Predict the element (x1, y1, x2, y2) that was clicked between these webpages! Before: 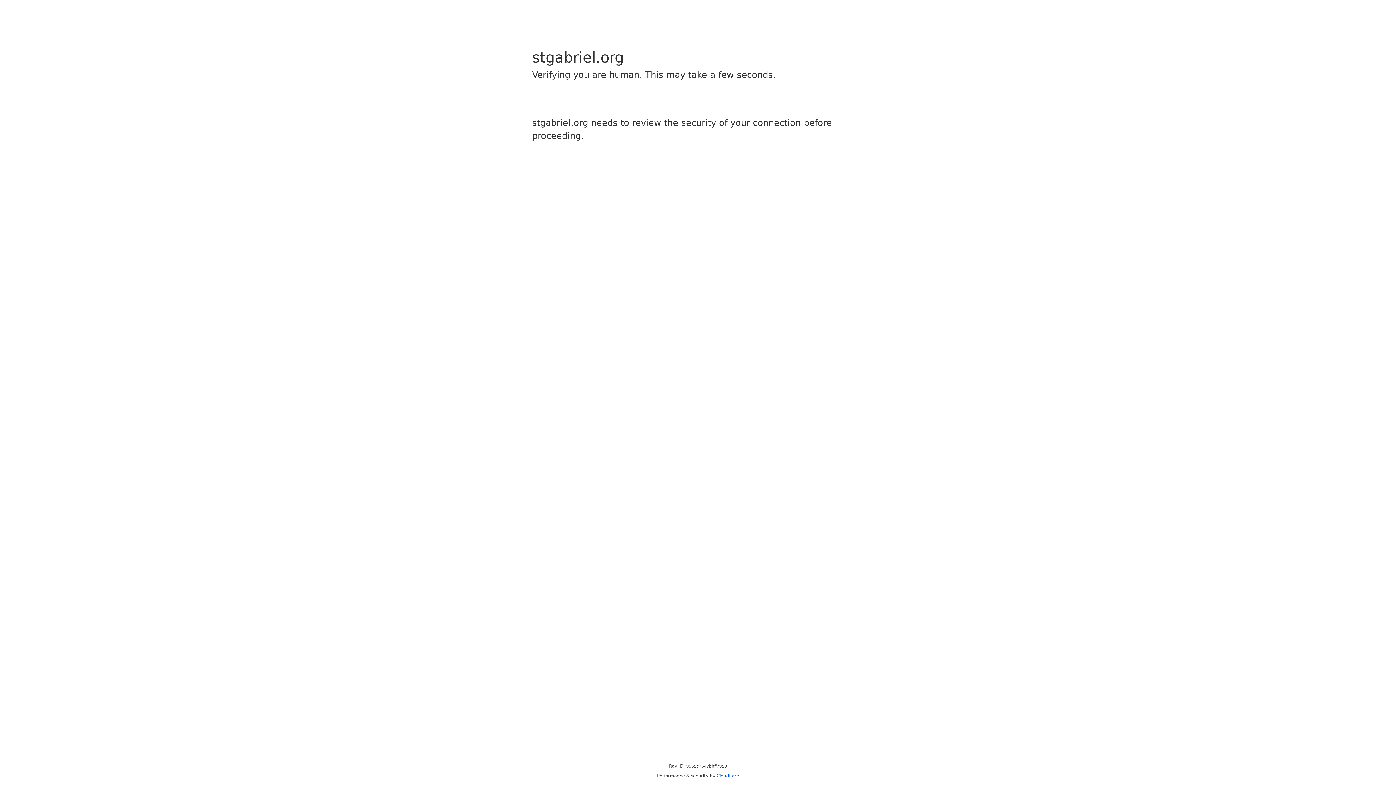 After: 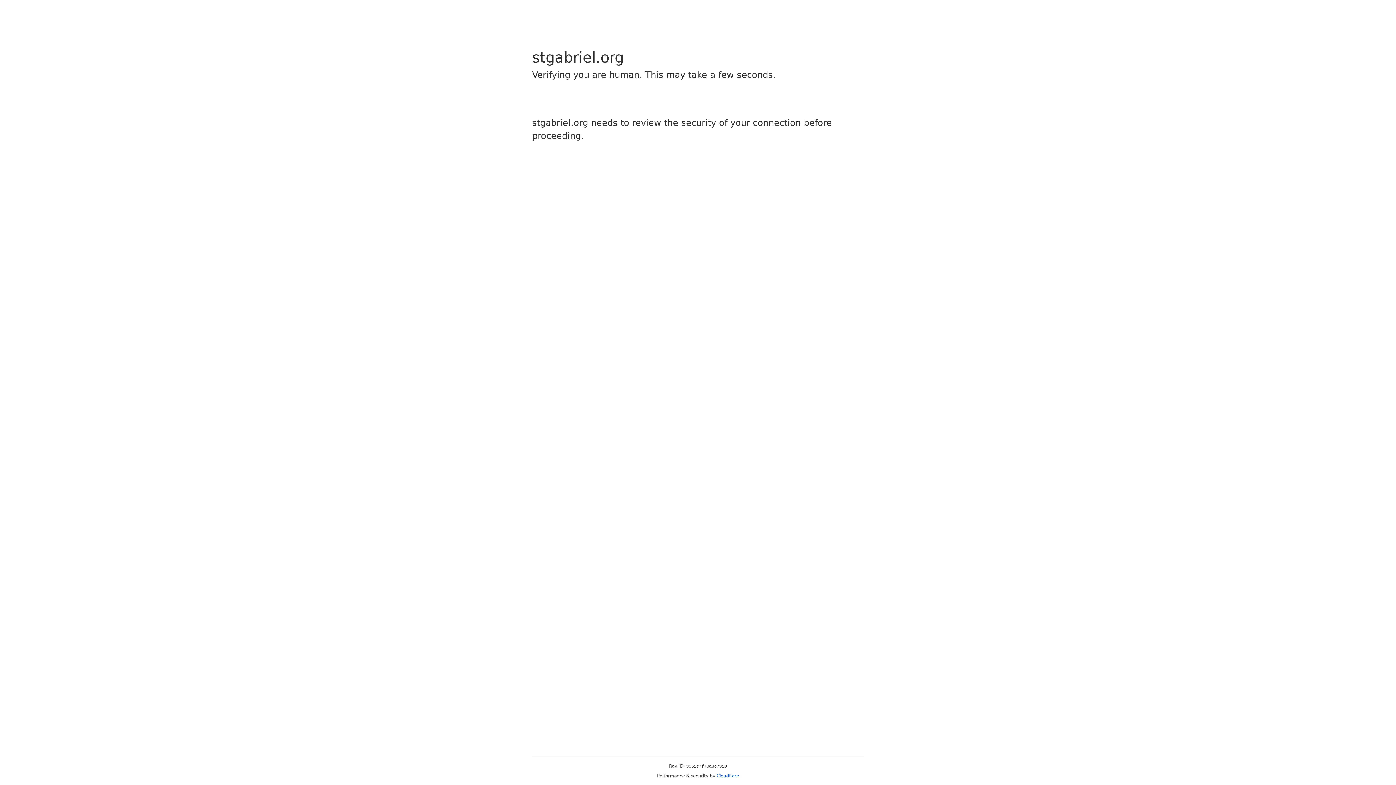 Action: bbox: (716, 773, 739, 778) label: Cloudflare